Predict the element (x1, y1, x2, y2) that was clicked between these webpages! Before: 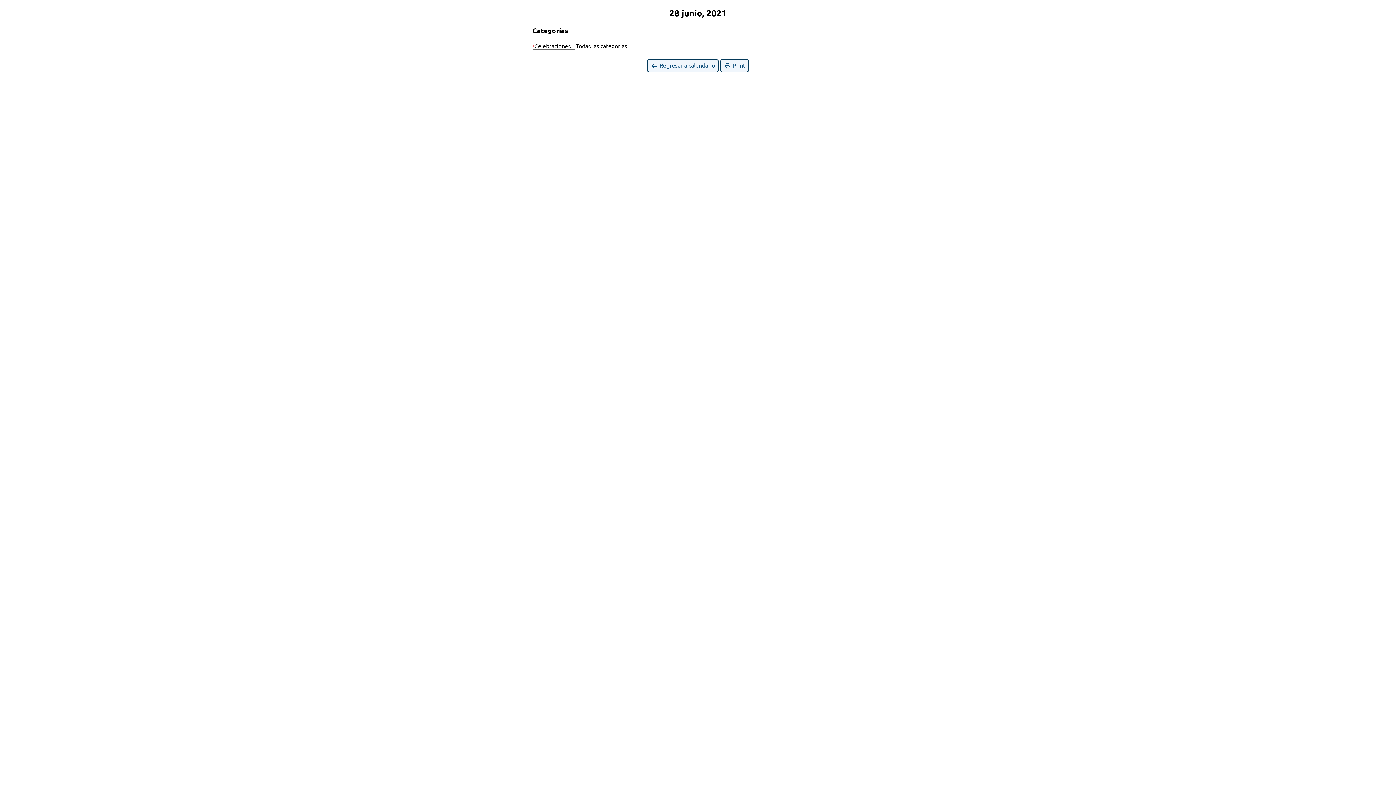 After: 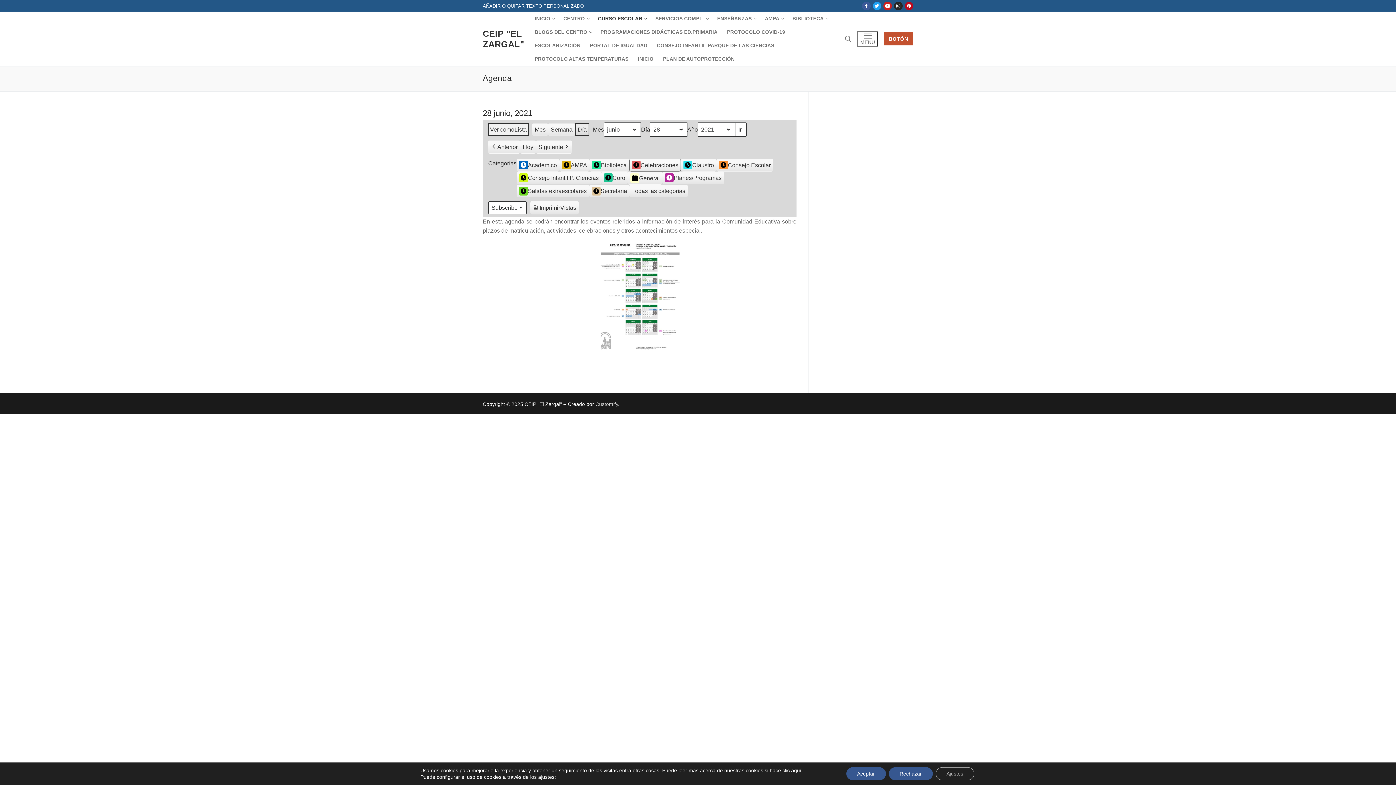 Action: bbox: (647, 59, 718, 72) label:  Regresar a calendario